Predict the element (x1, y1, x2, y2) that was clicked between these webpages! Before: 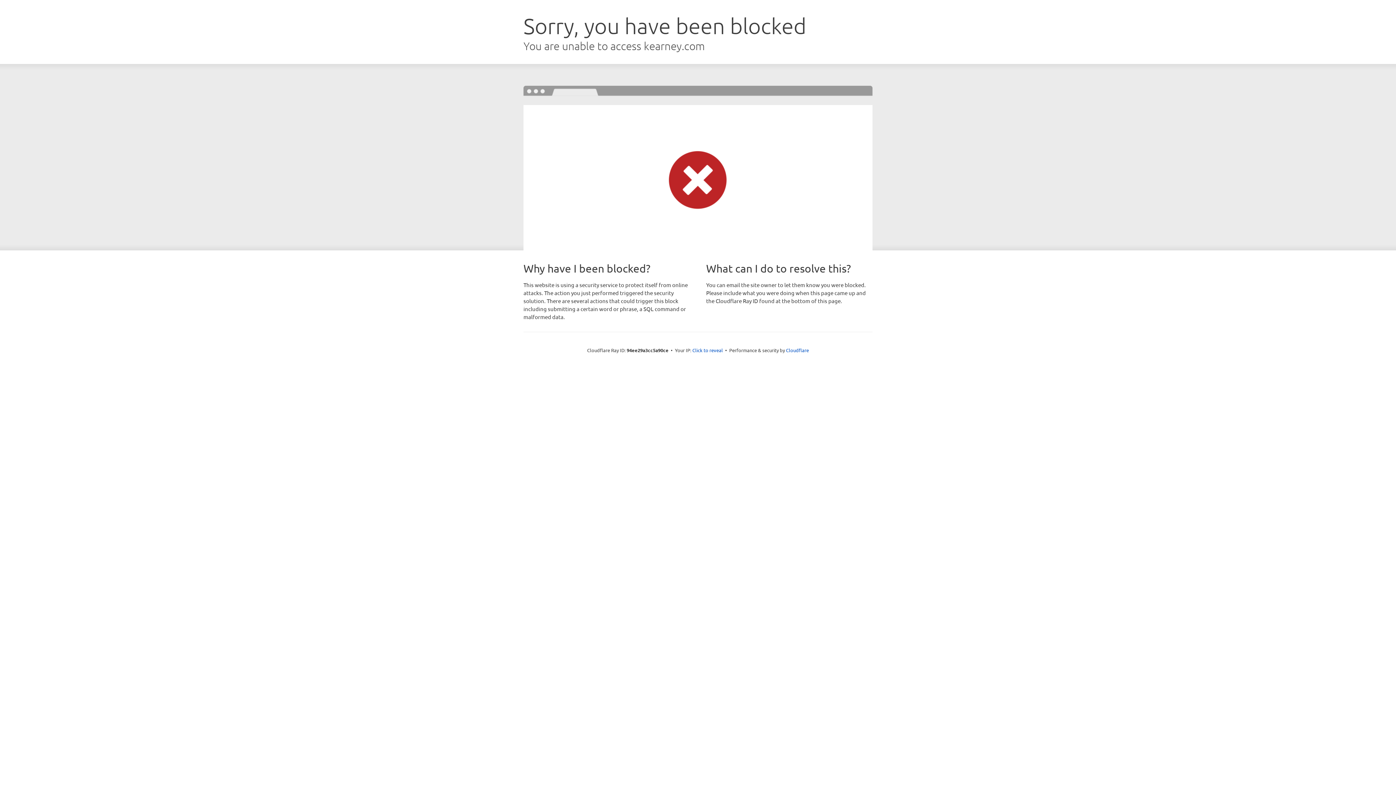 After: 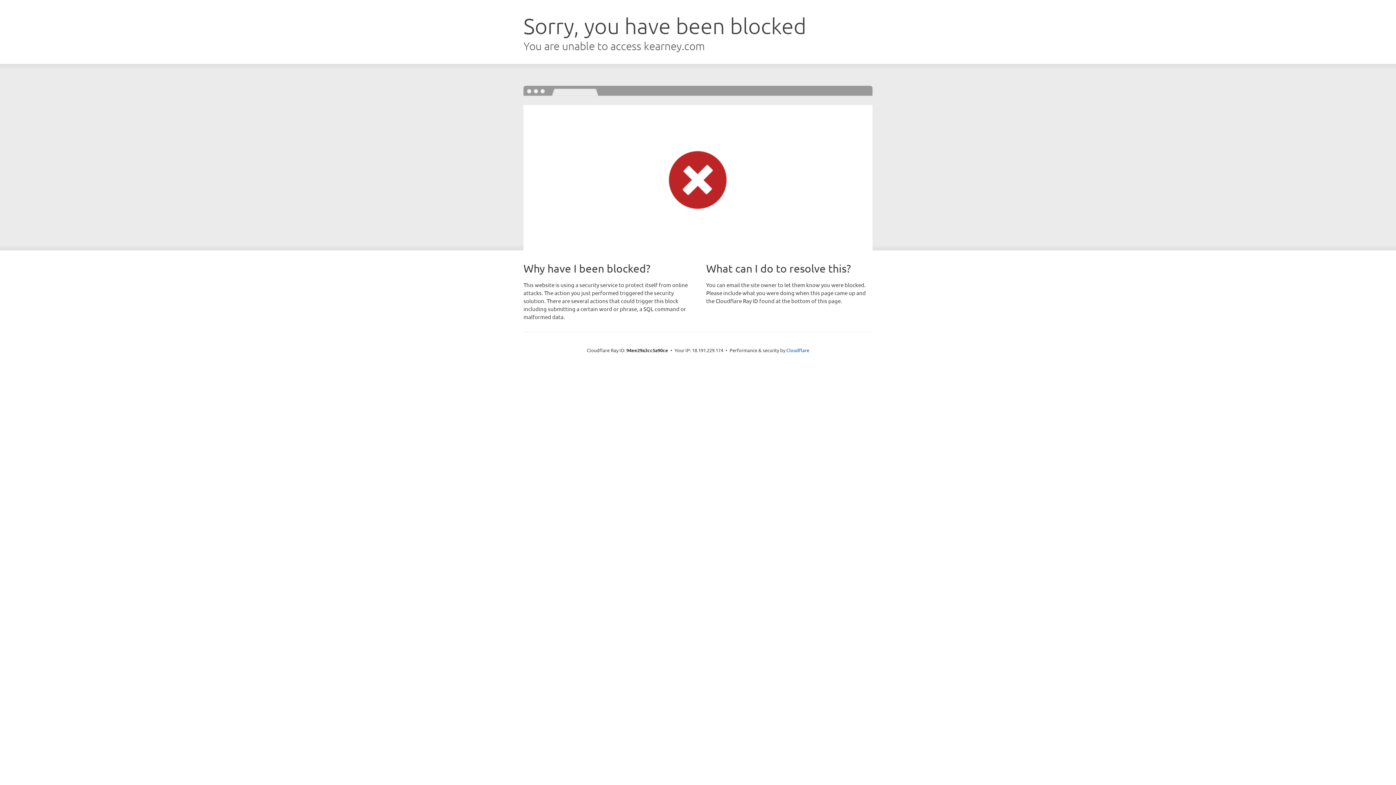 Action: label: Click to reveal bbox: (692, 346, 723, 353)